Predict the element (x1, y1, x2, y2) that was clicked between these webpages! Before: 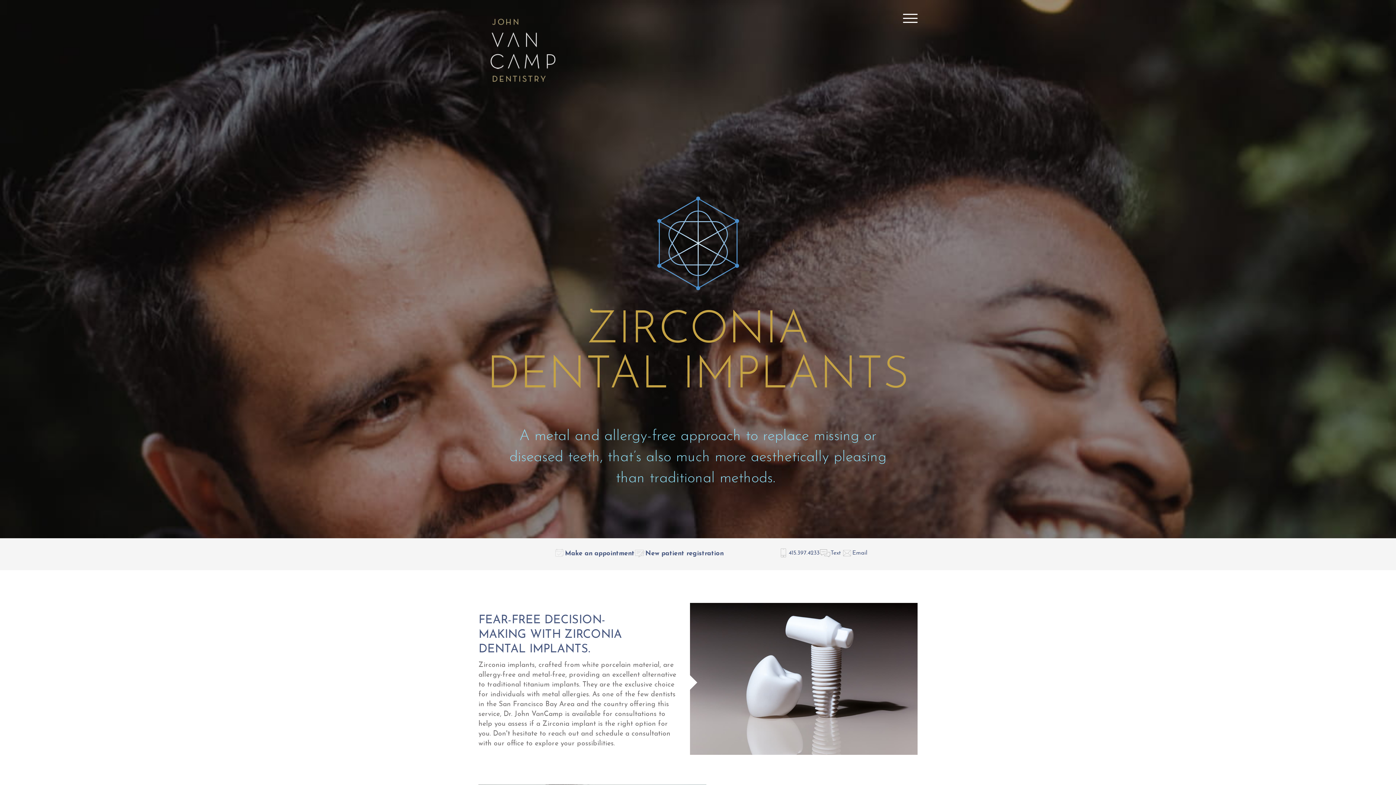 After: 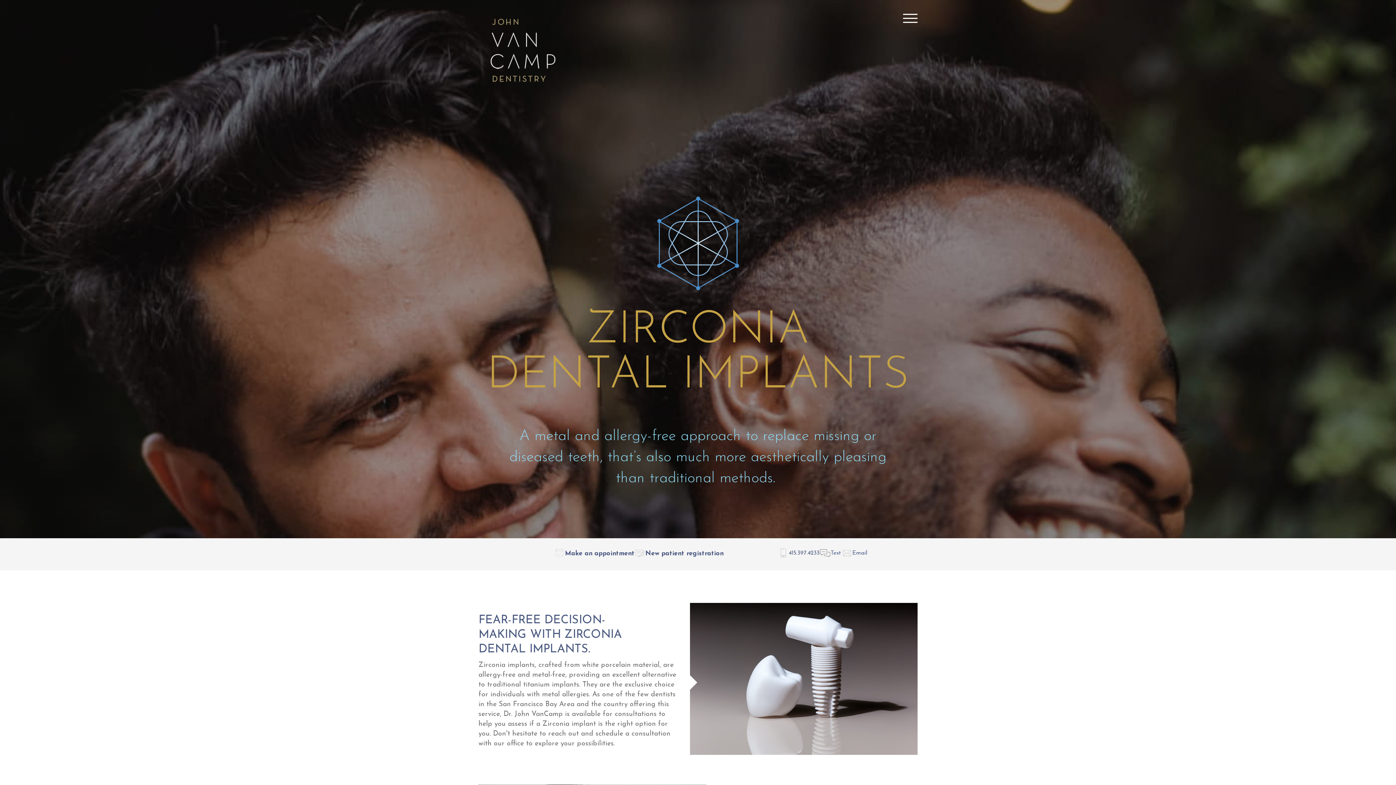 Action: bbox: (819, 547, 841, 558) label: Text